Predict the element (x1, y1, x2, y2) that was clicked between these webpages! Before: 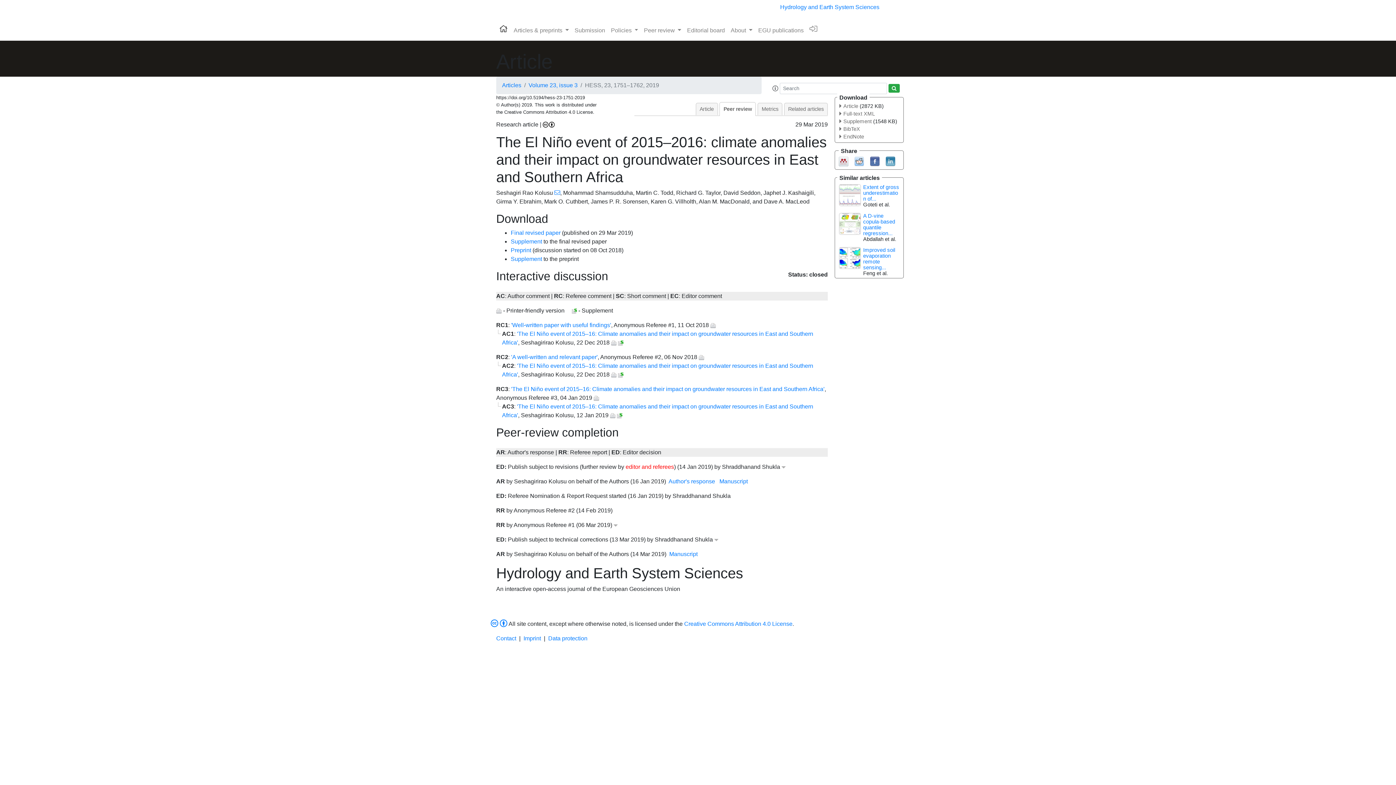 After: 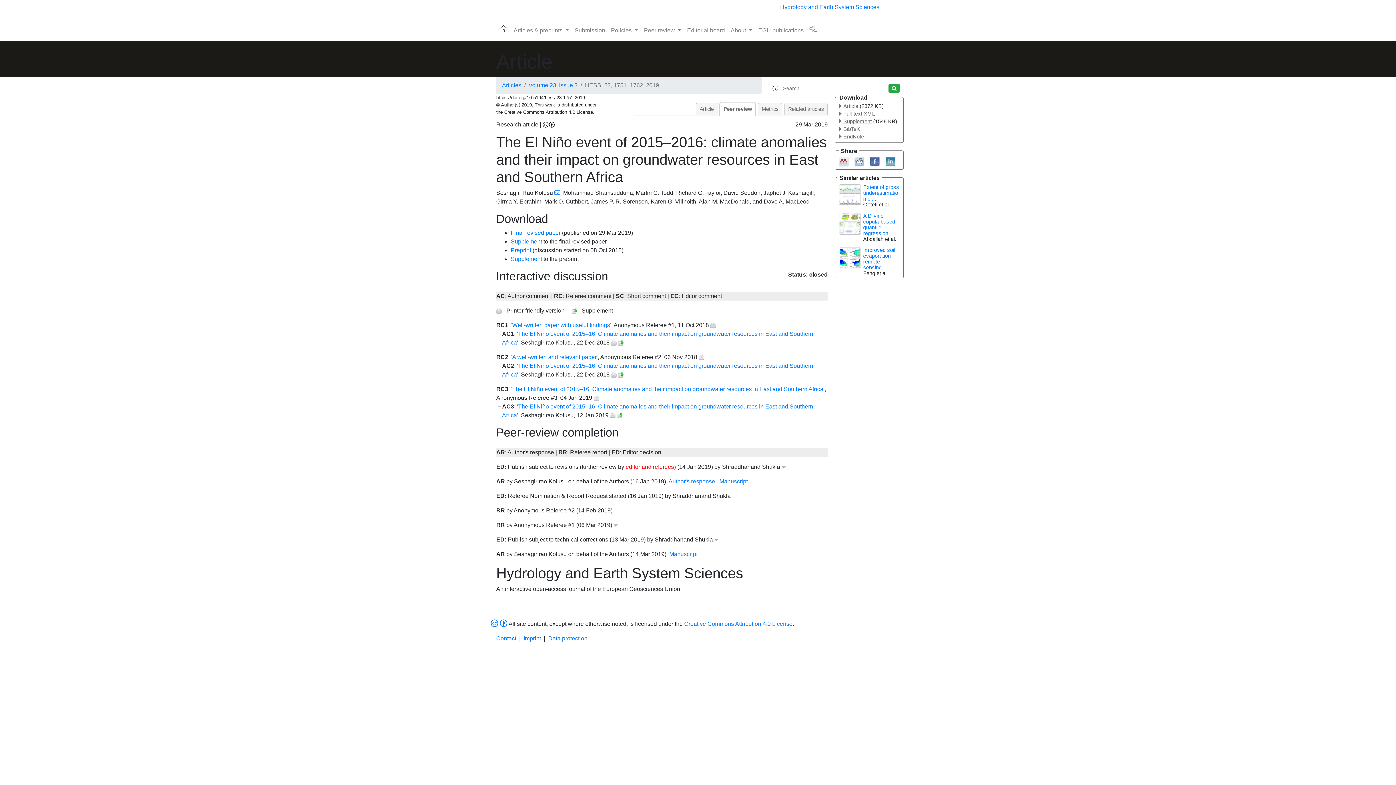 Action: bbox: (839, 118, 871, 124) label: Supplement